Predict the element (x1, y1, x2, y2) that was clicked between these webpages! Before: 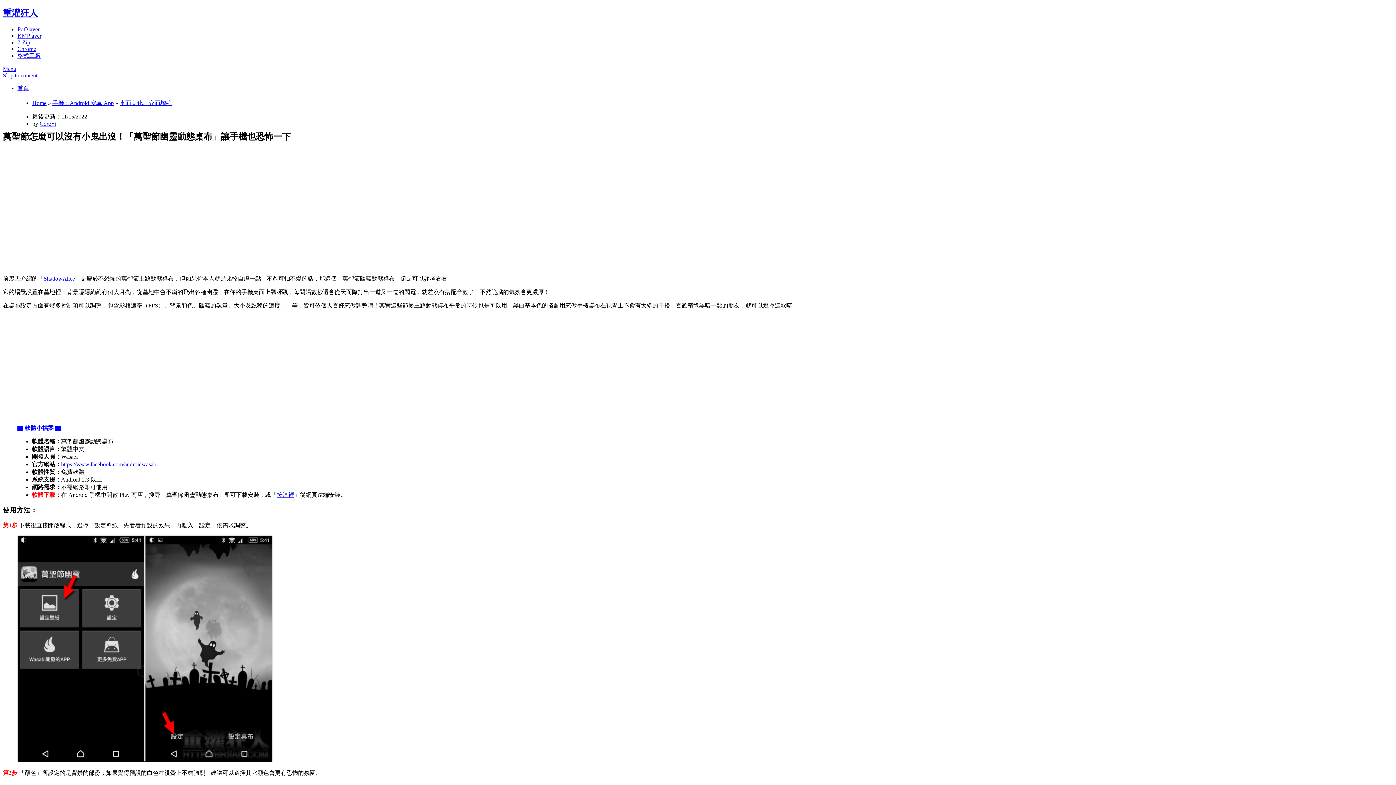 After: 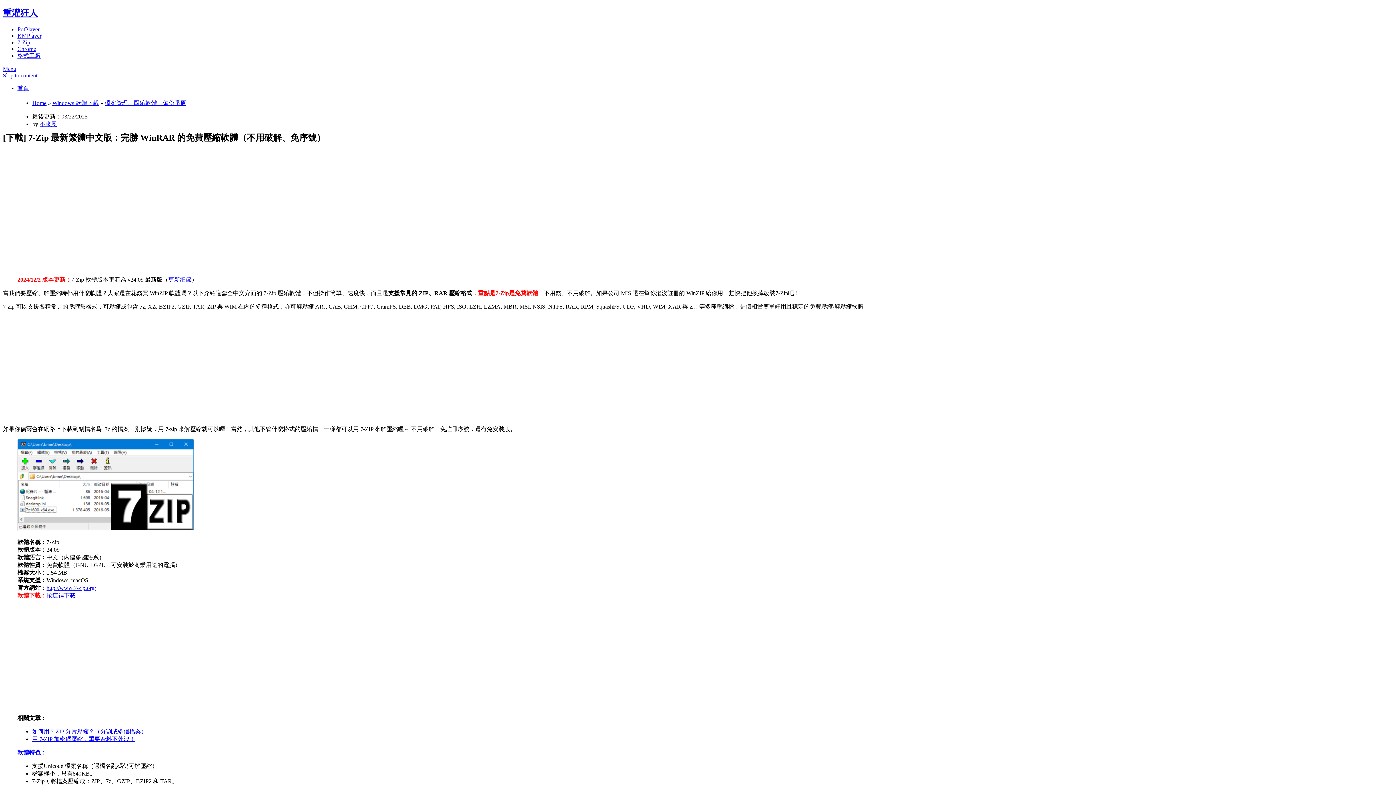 Action: bbox: (17, 39, 30, 45) label: 7-Zip